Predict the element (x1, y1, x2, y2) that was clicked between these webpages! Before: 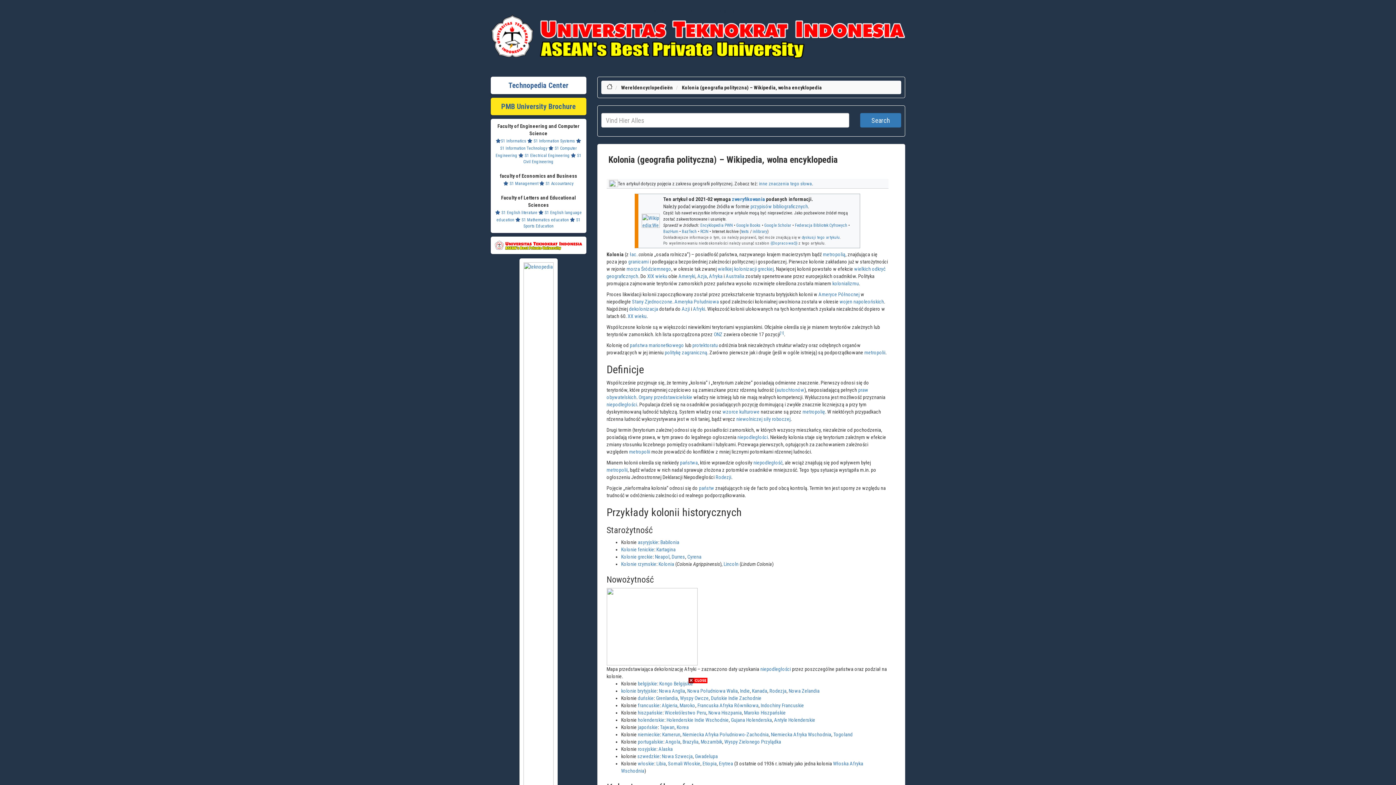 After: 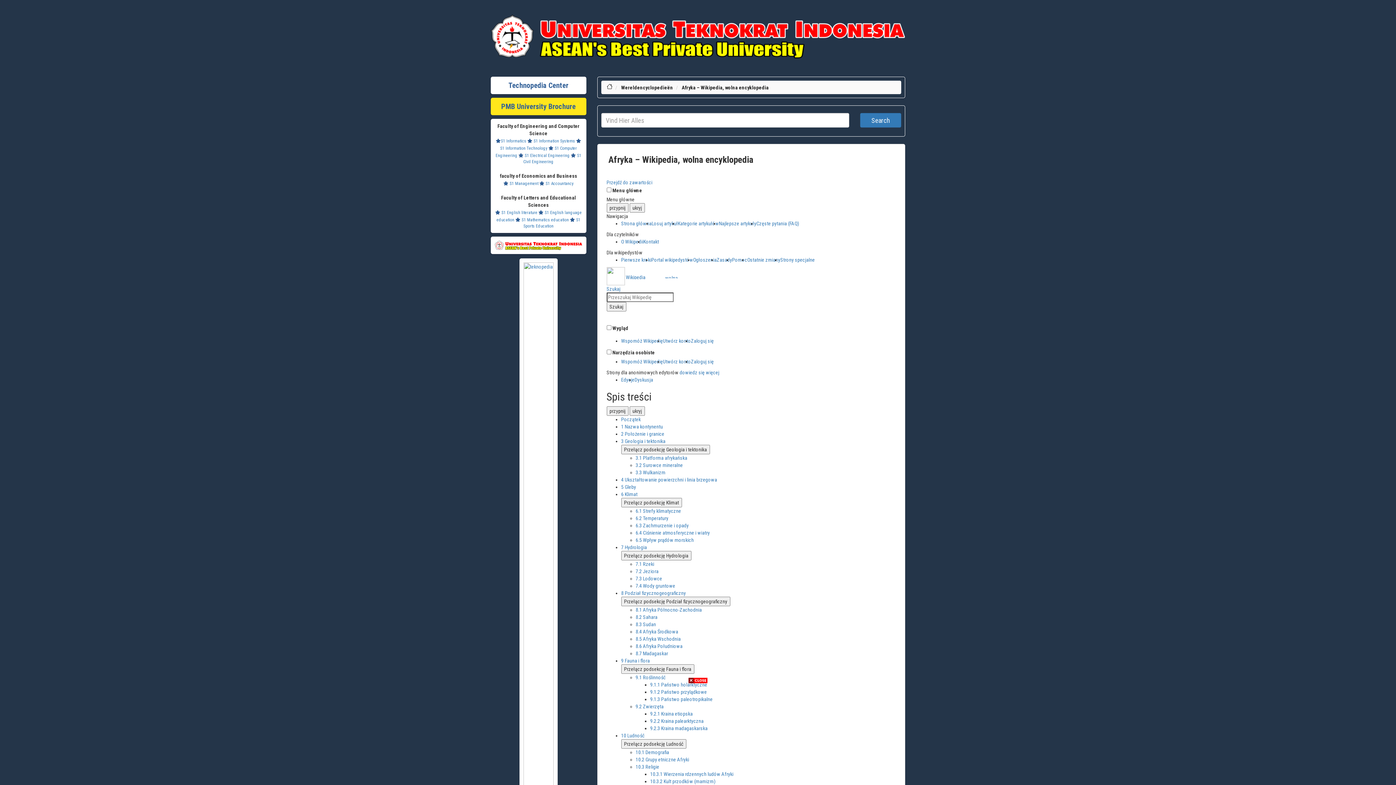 Action: bbox: (693, 306, 705, 312) label: Afryki